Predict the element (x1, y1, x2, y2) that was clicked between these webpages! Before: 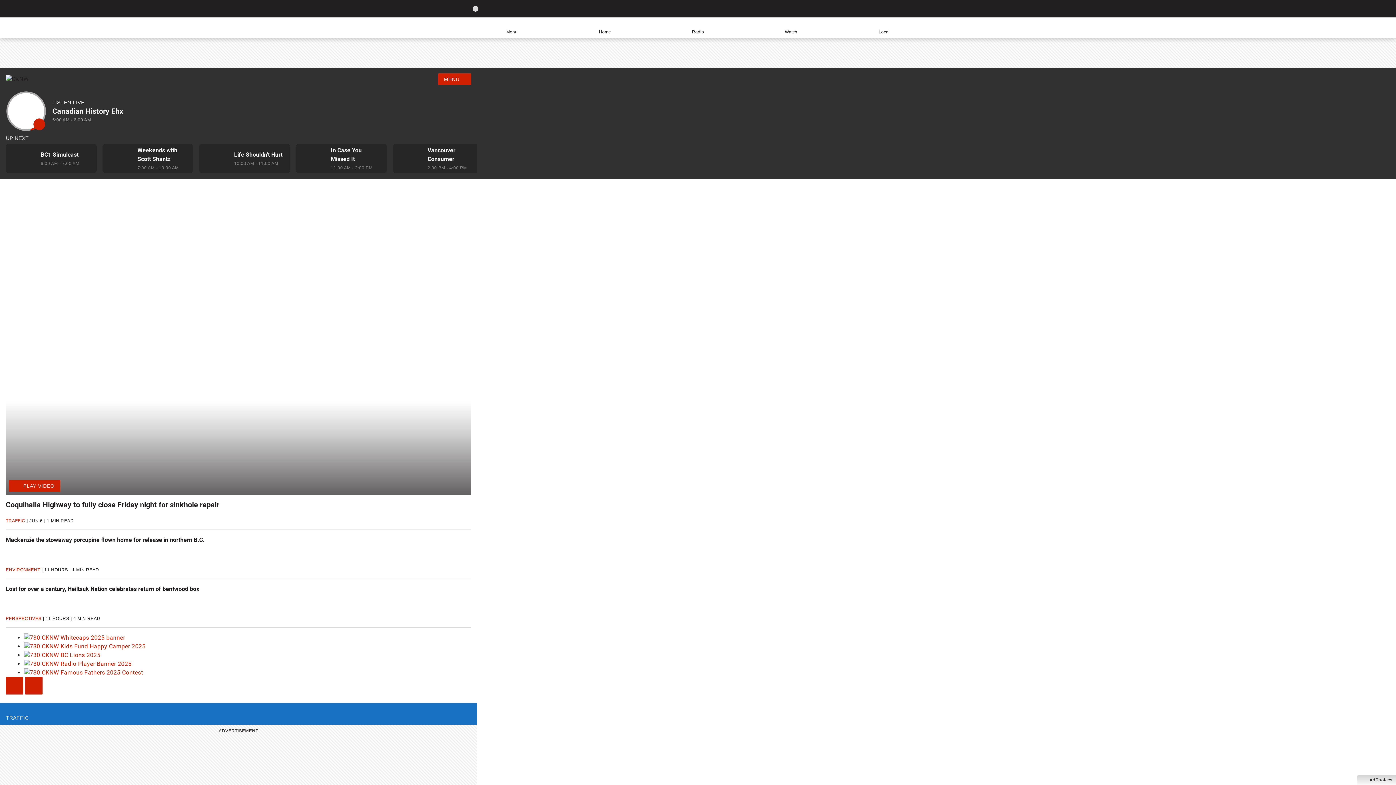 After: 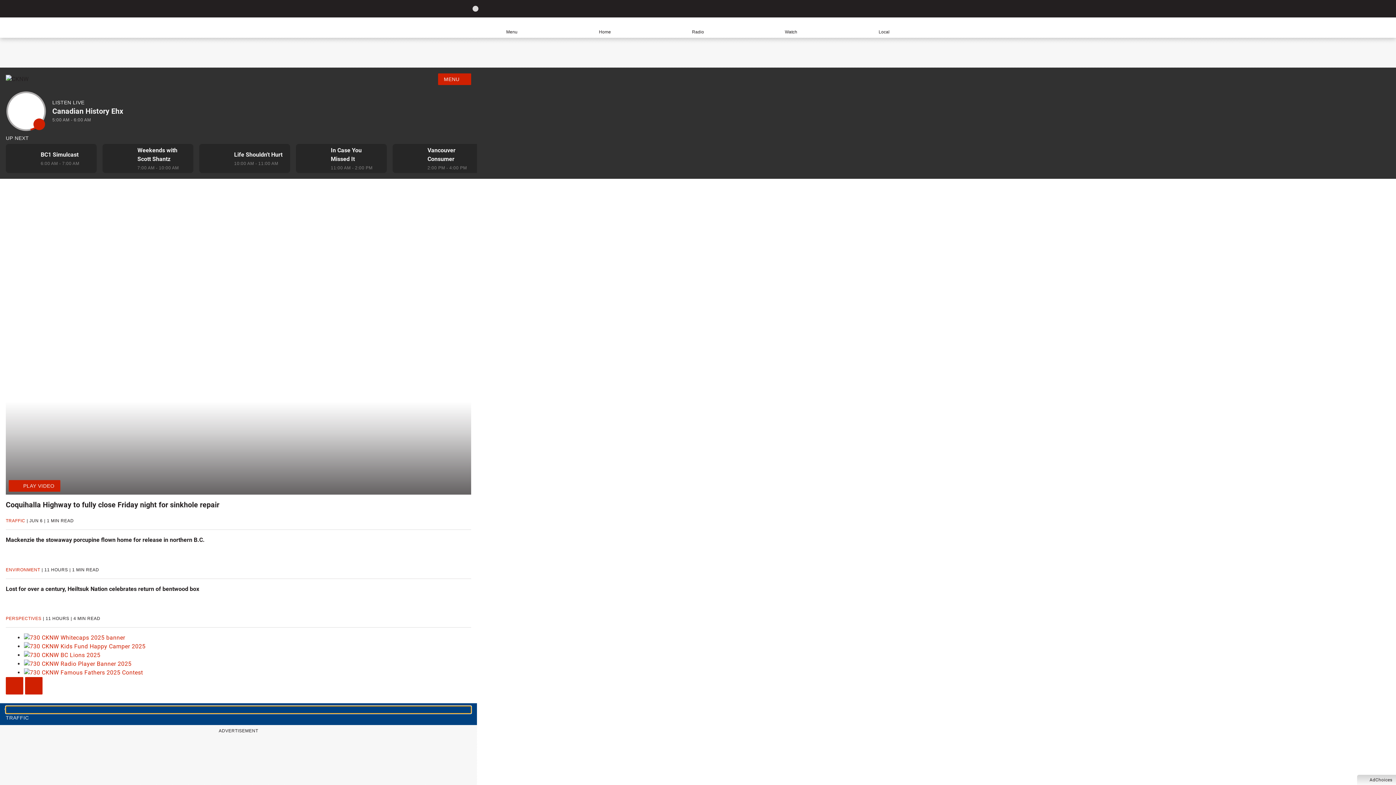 Action: bbox: (5, 706, 471, 713) label: Change region